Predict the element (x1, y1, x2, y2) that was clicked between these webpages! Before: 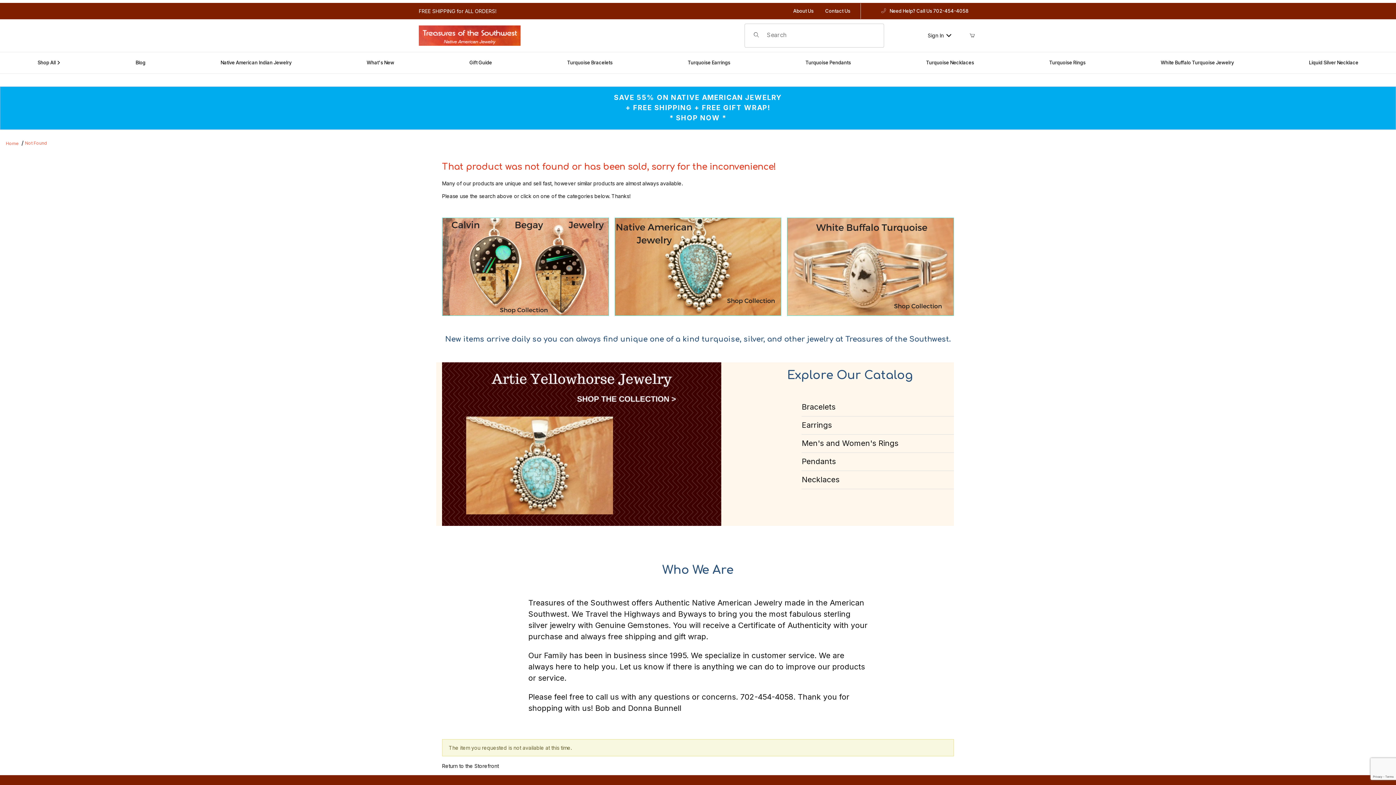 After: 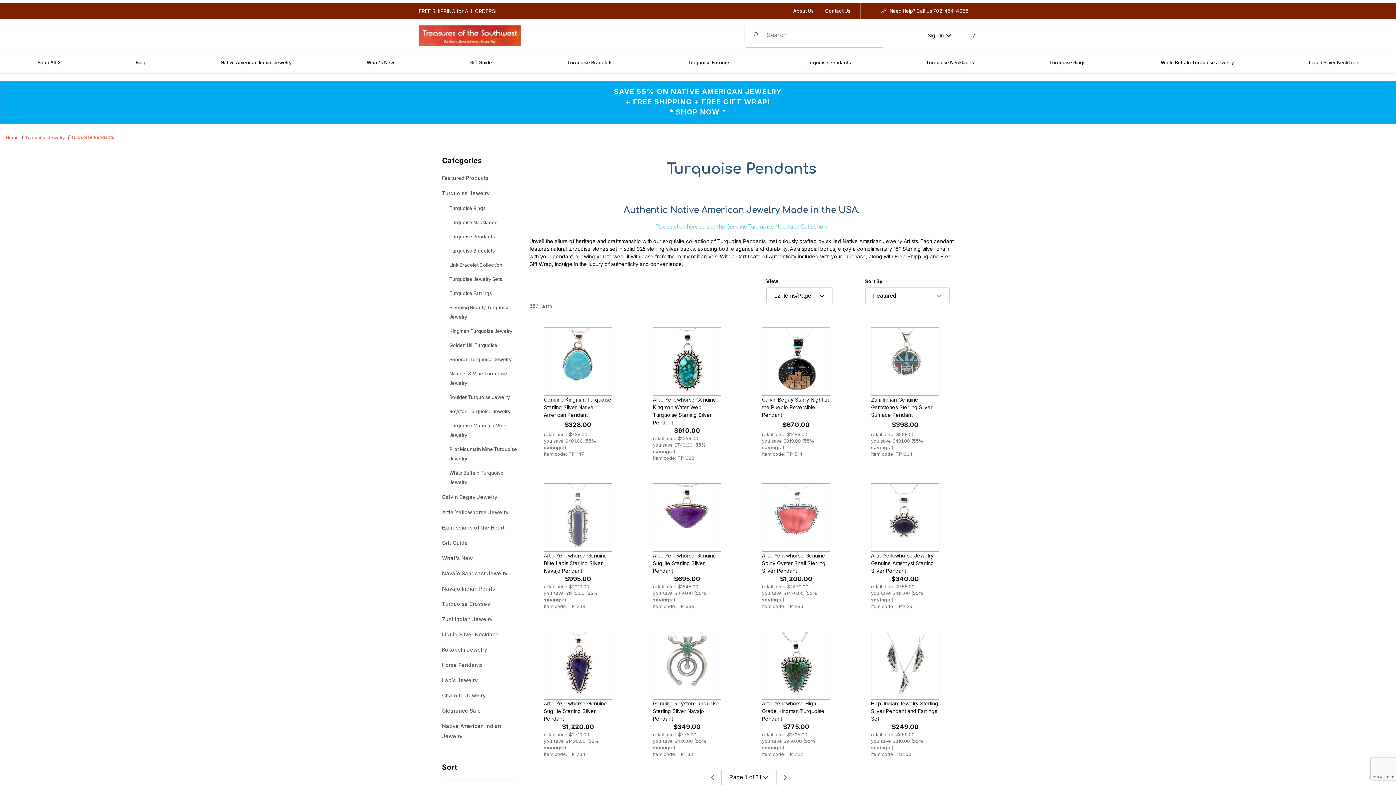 Action: label: Pendants bbox: (801, 457, 836, 466)